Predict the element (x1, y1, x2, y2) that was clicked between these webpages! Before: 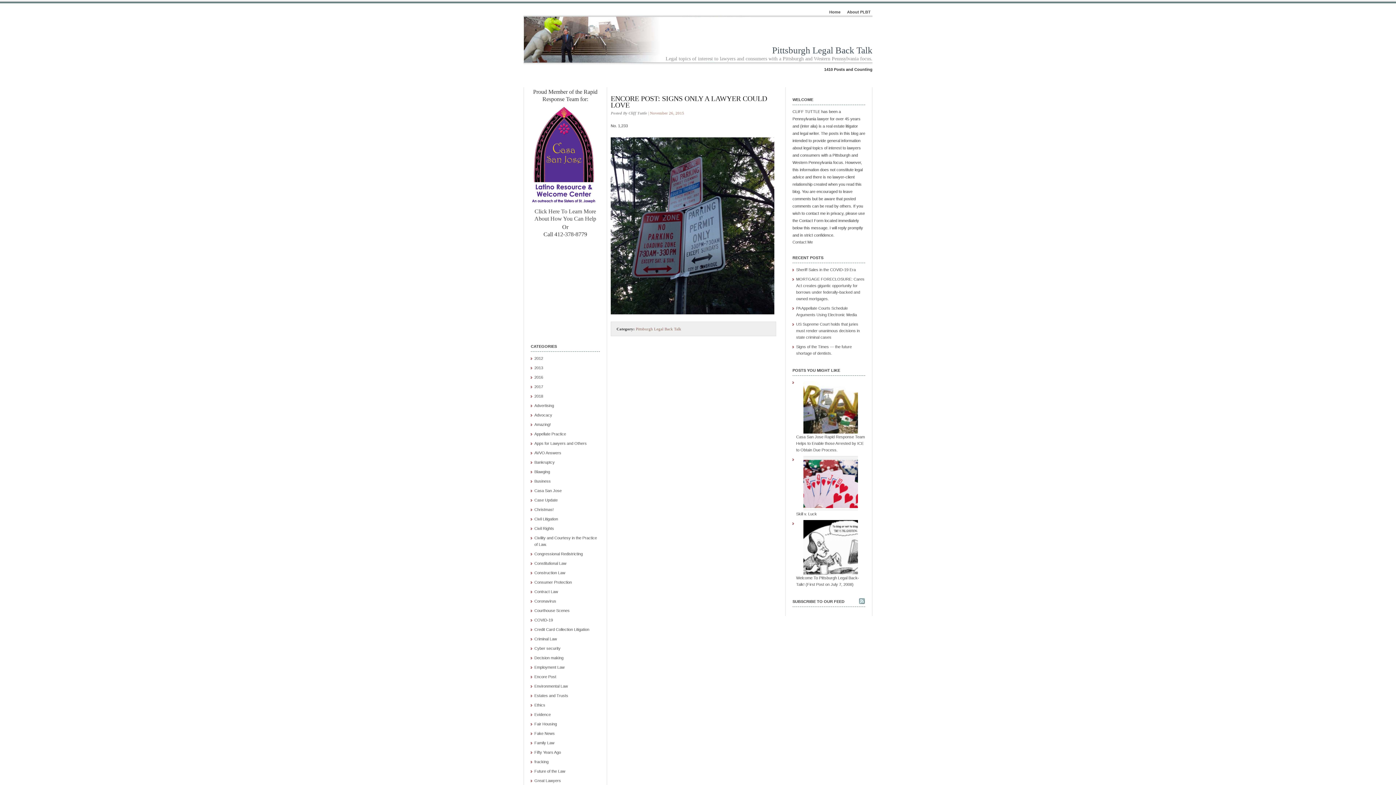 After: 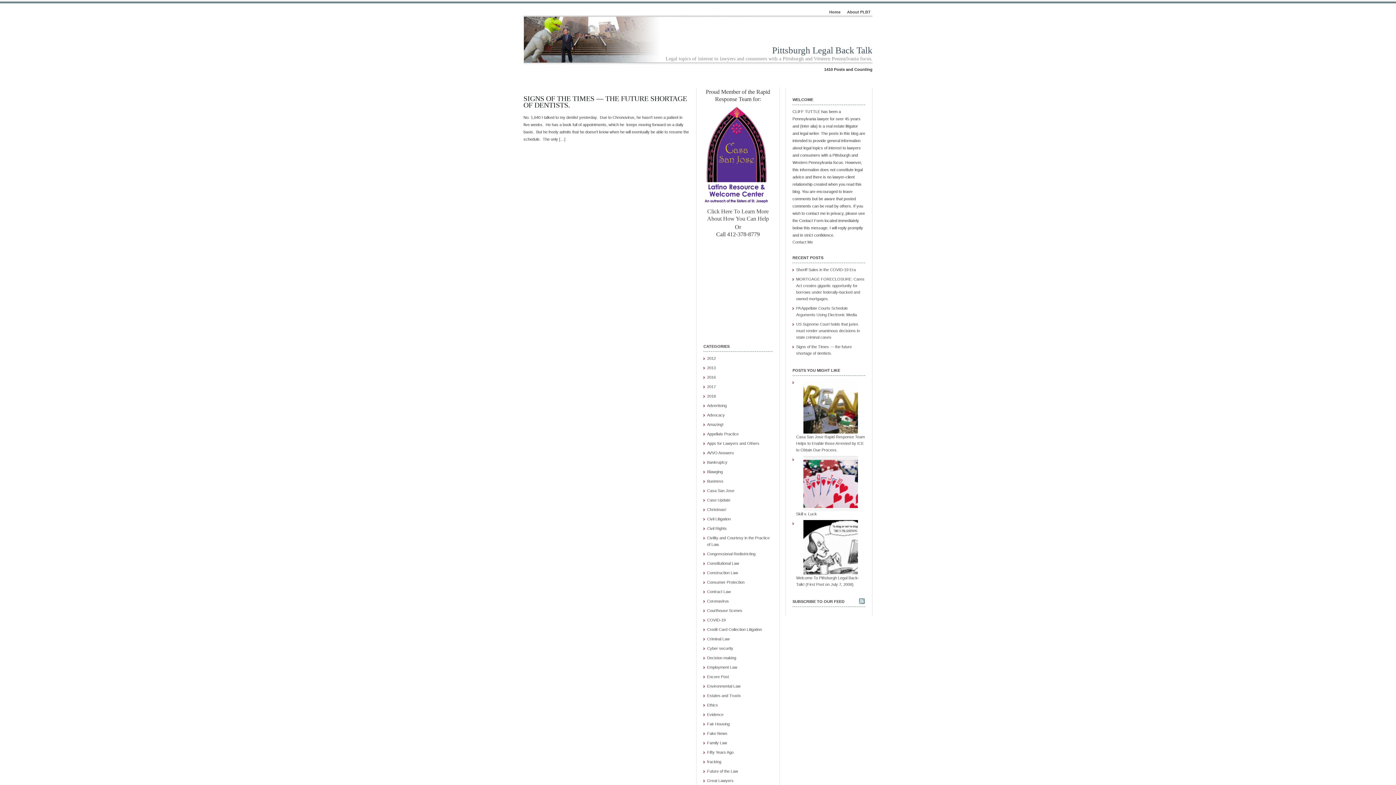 Action: label: Coronavirus bbox: (534, 599, 556, 603)